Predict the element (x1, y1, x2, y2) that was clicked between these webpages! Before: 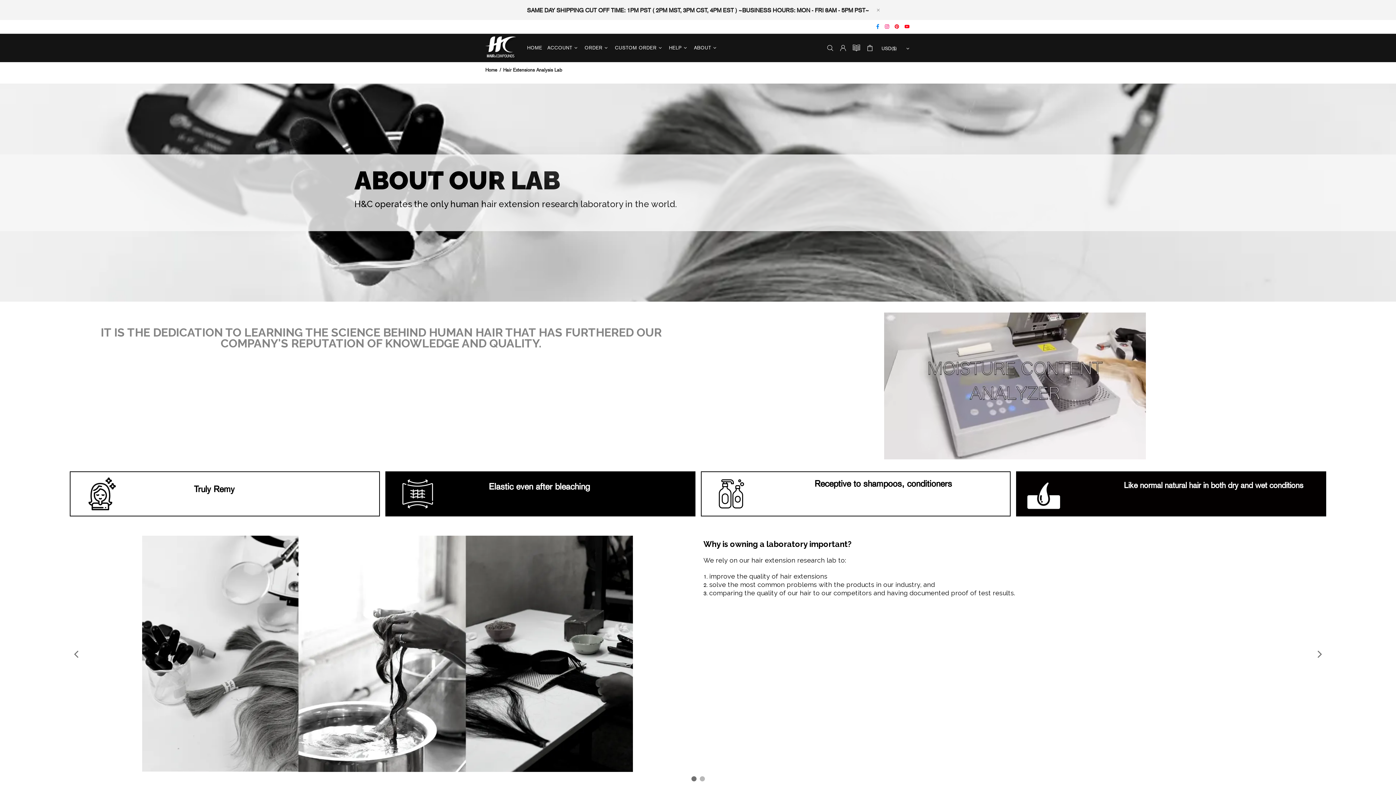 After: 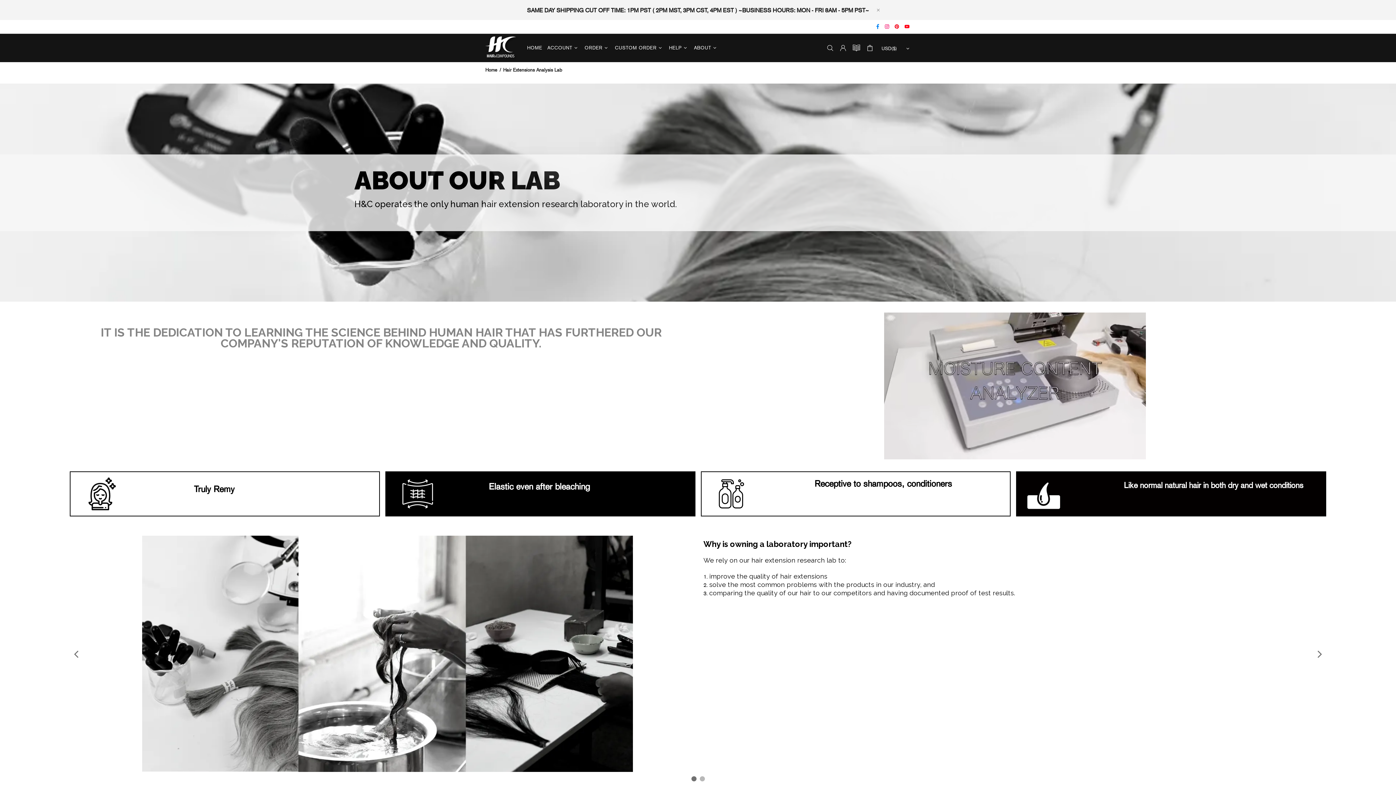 Action: bbox: (885, 22, 891, 30)